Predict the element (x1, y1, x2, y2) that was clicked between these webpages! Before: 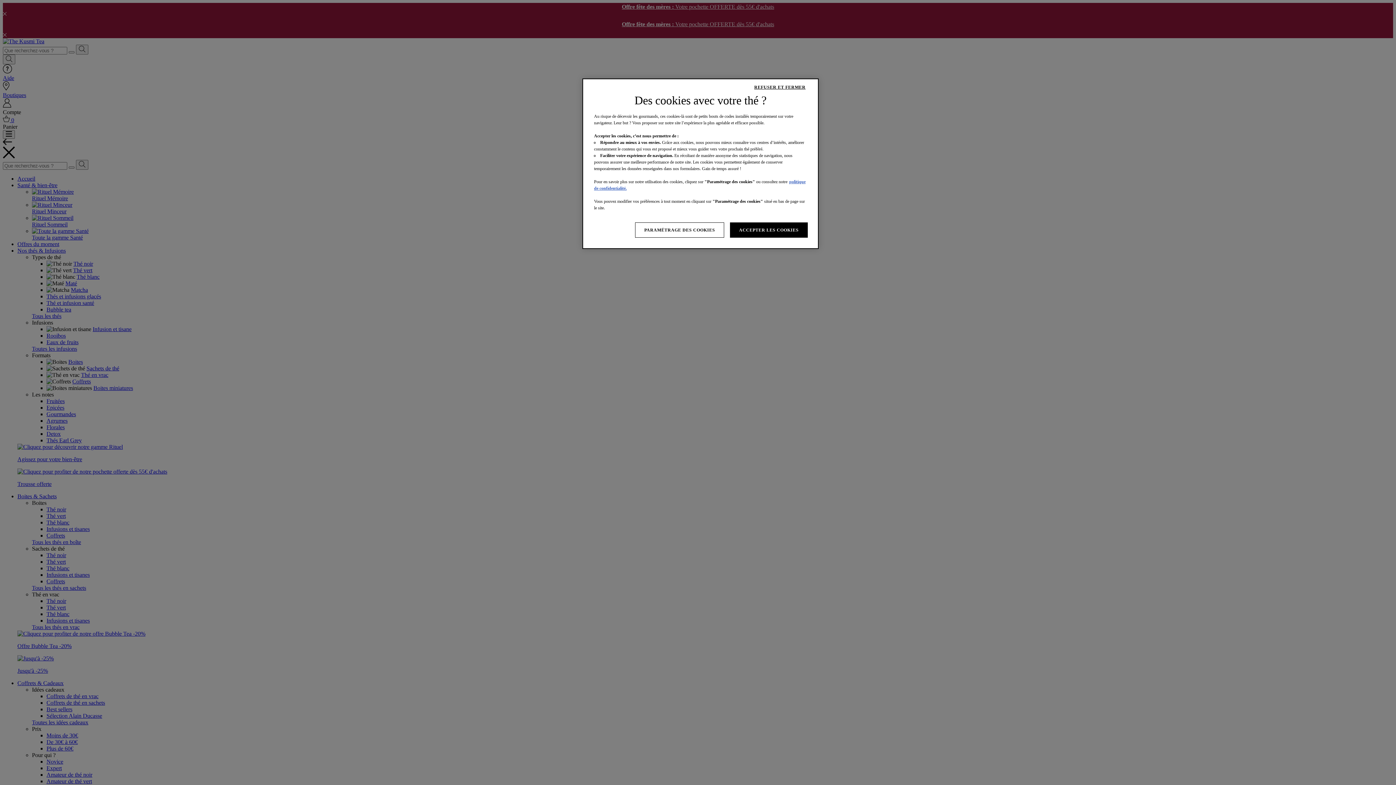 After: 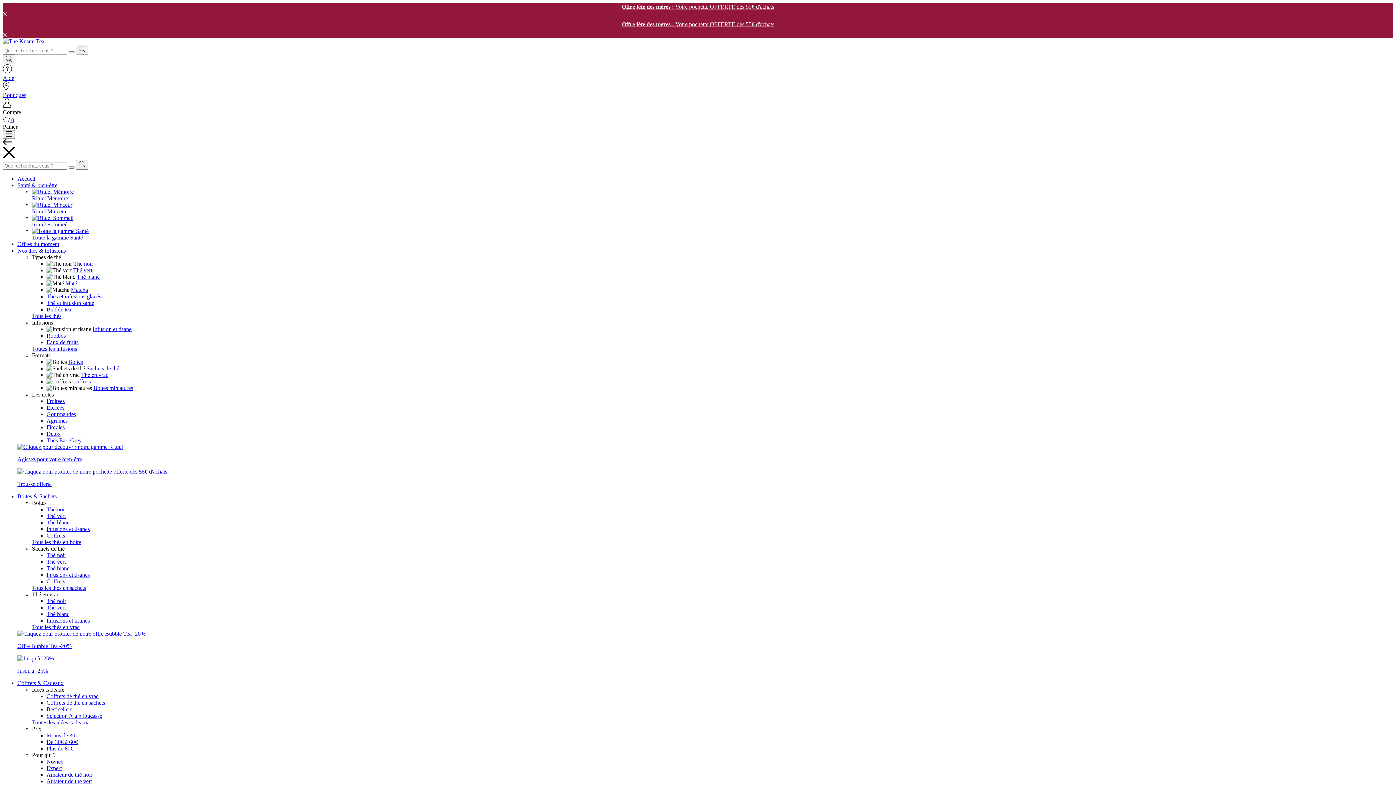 Action: bbox: (730, 222, 808, 237) label: ACCEPTER LES COOKIES